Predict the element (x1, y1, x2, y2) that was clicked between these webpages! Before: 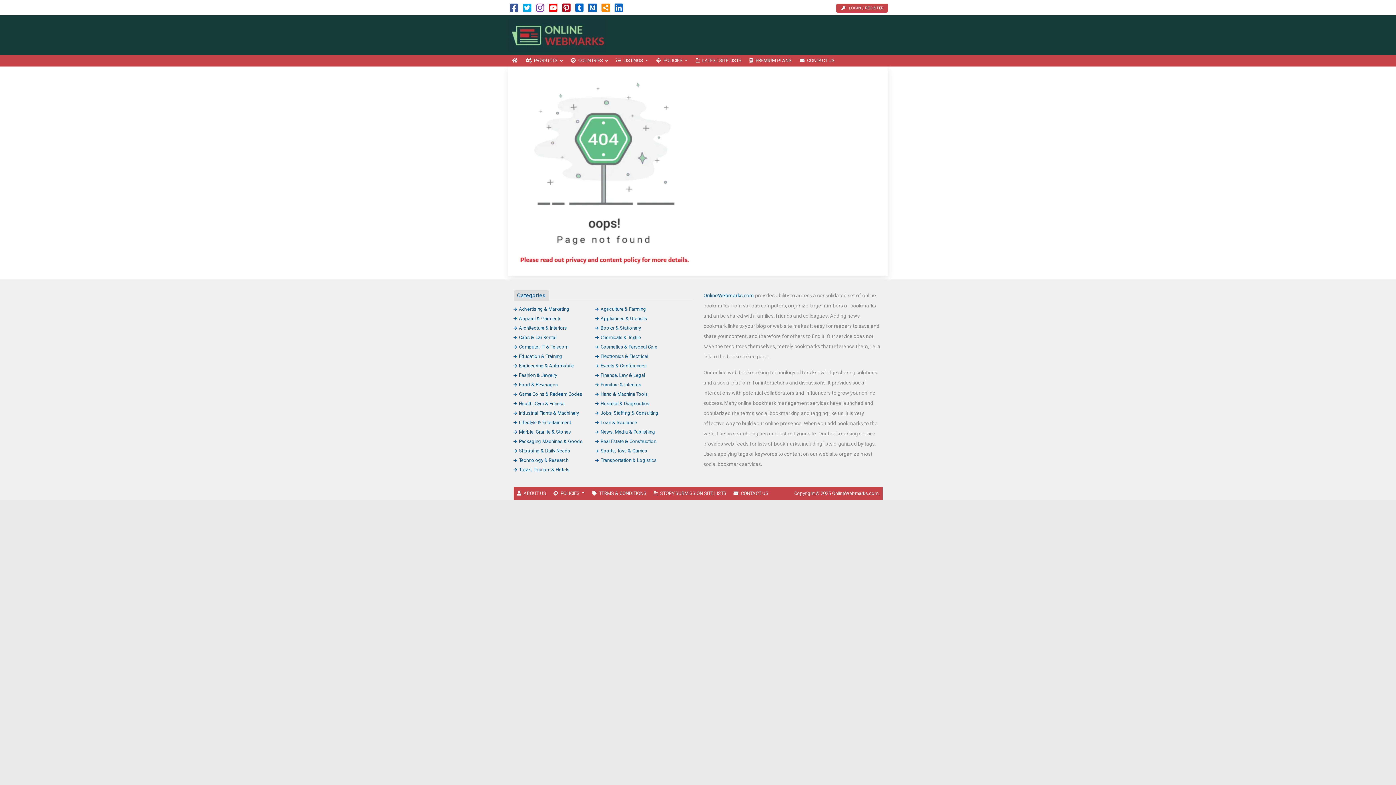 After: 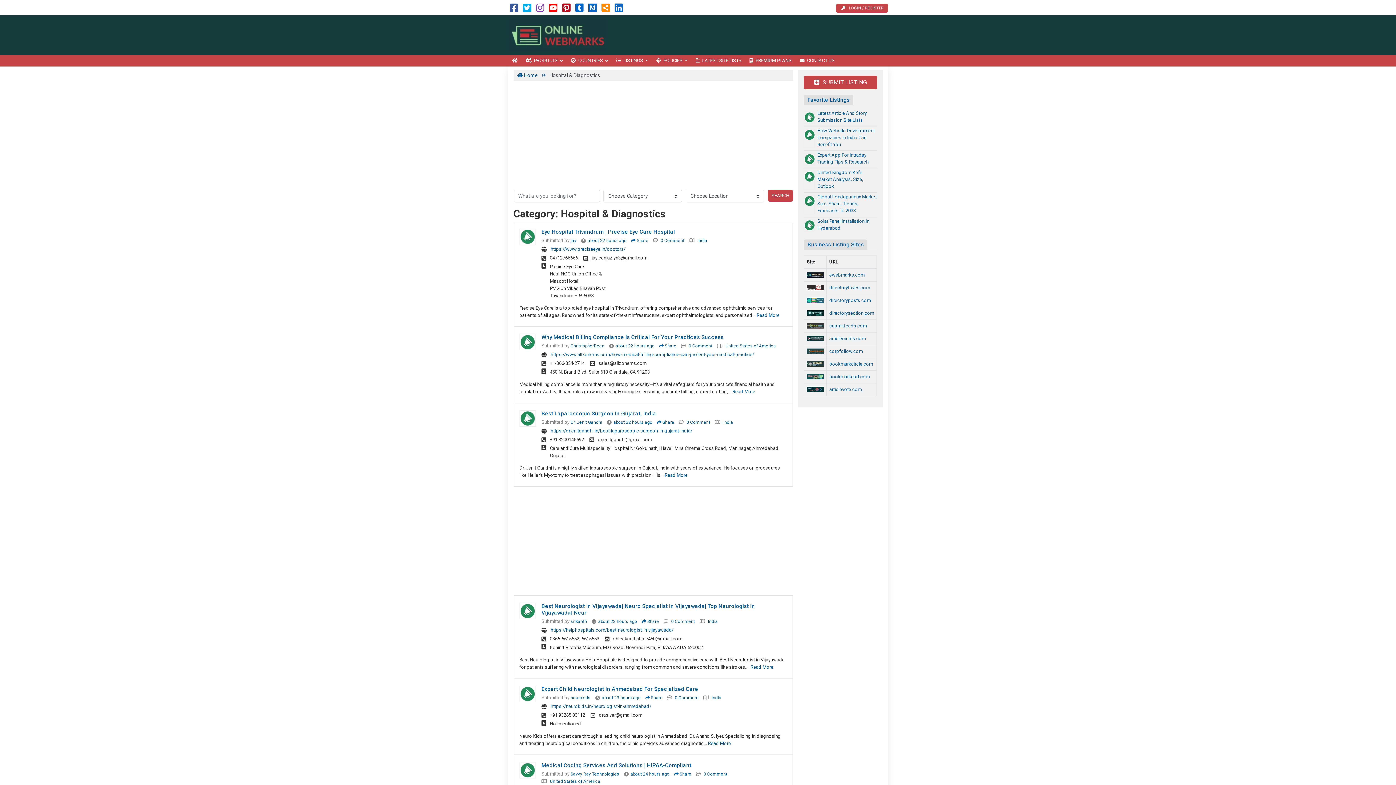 Action: bbox: (595, 400, 649, 406) label: Hospital & Diagnostics